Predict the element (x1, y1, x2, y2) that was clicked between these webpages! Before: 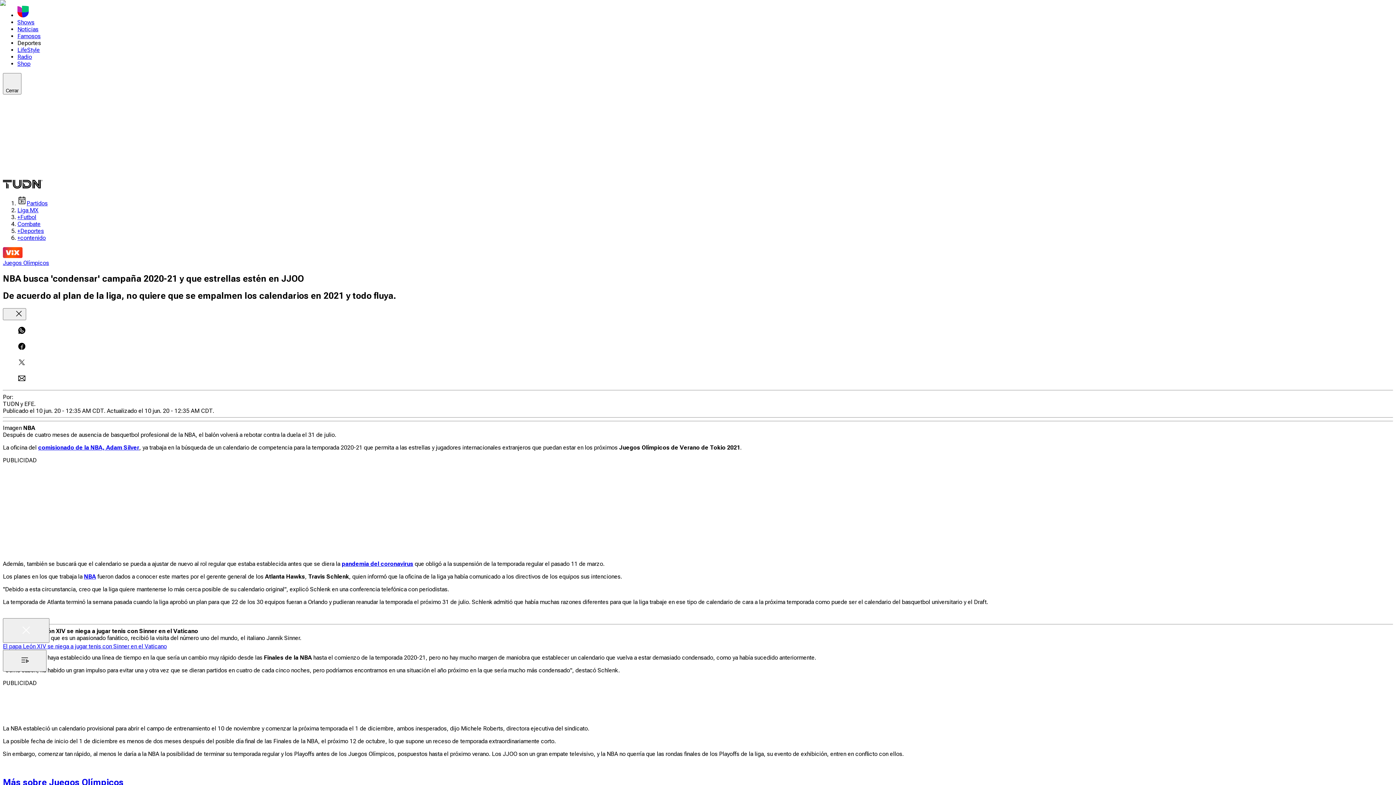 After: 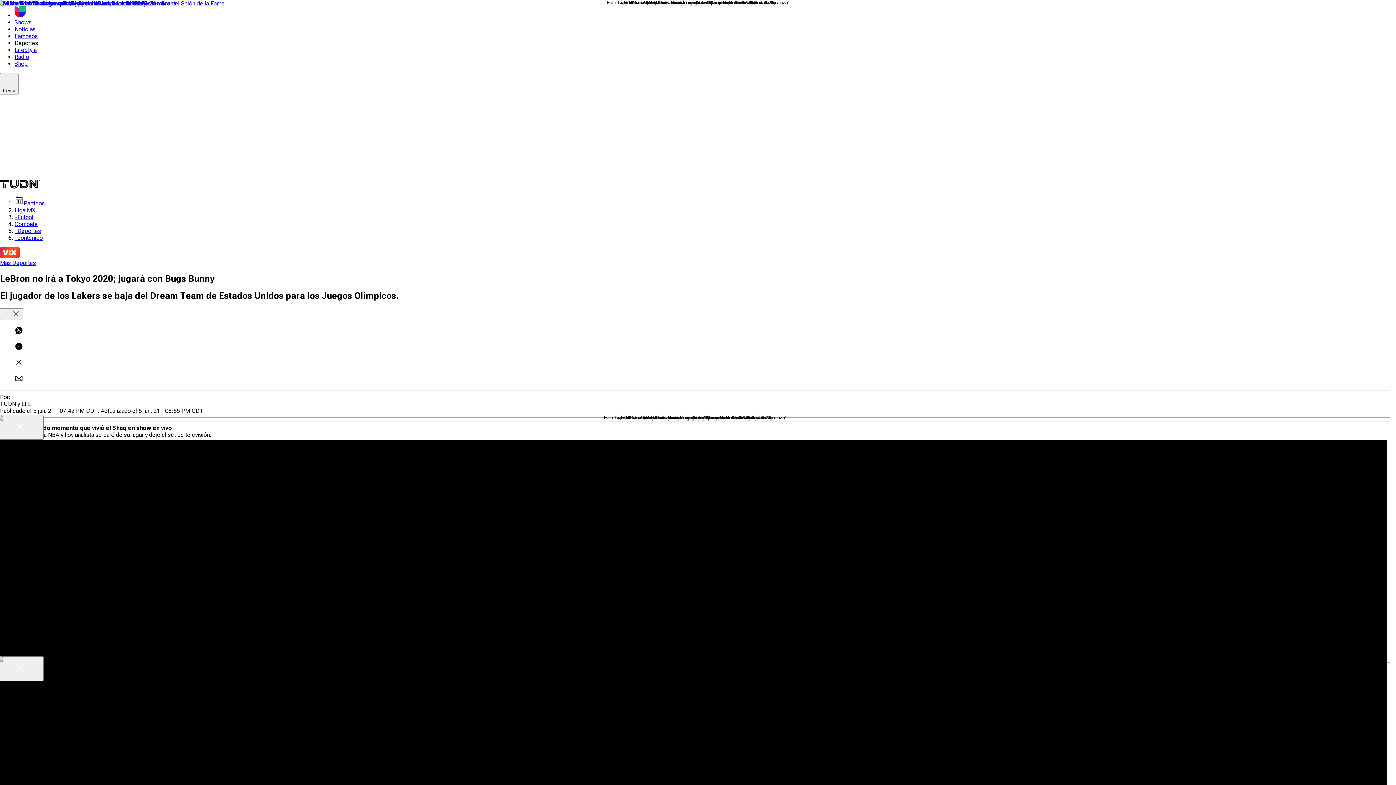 Action: label: 2 min bbox: (2, 700, 1393, 707)